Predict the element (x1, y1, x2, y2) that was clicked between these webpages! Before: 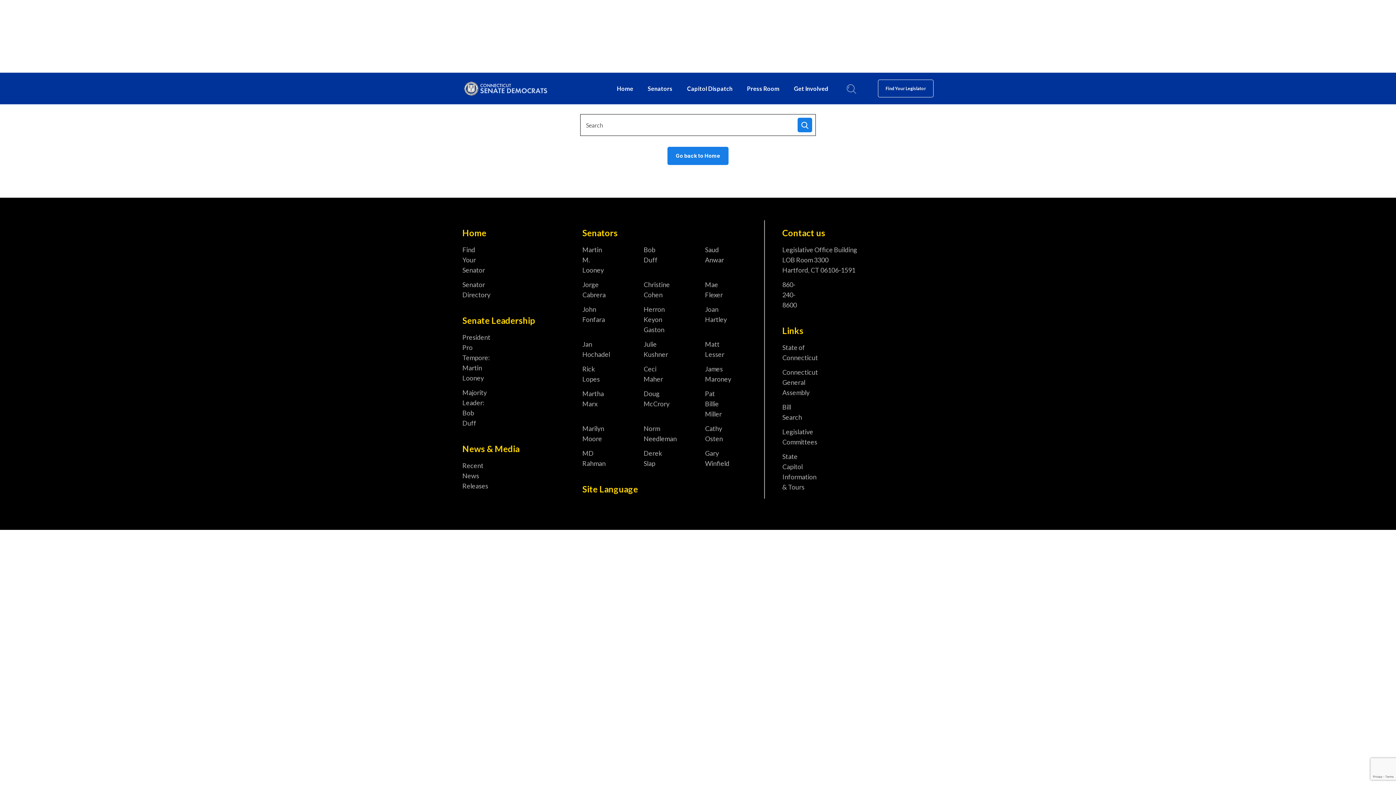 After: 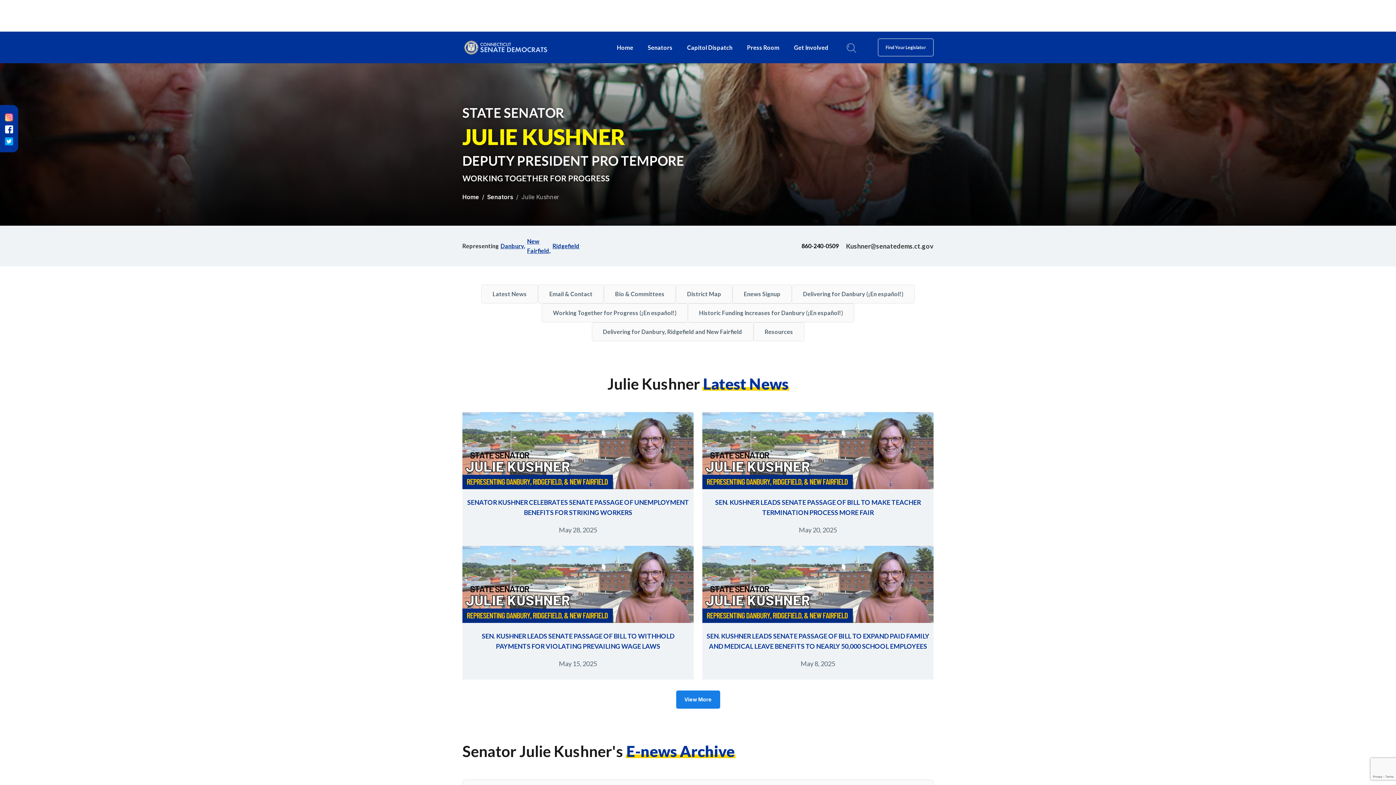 Action: bbox: (643, 339, 668, 359) label: Julie Kushner